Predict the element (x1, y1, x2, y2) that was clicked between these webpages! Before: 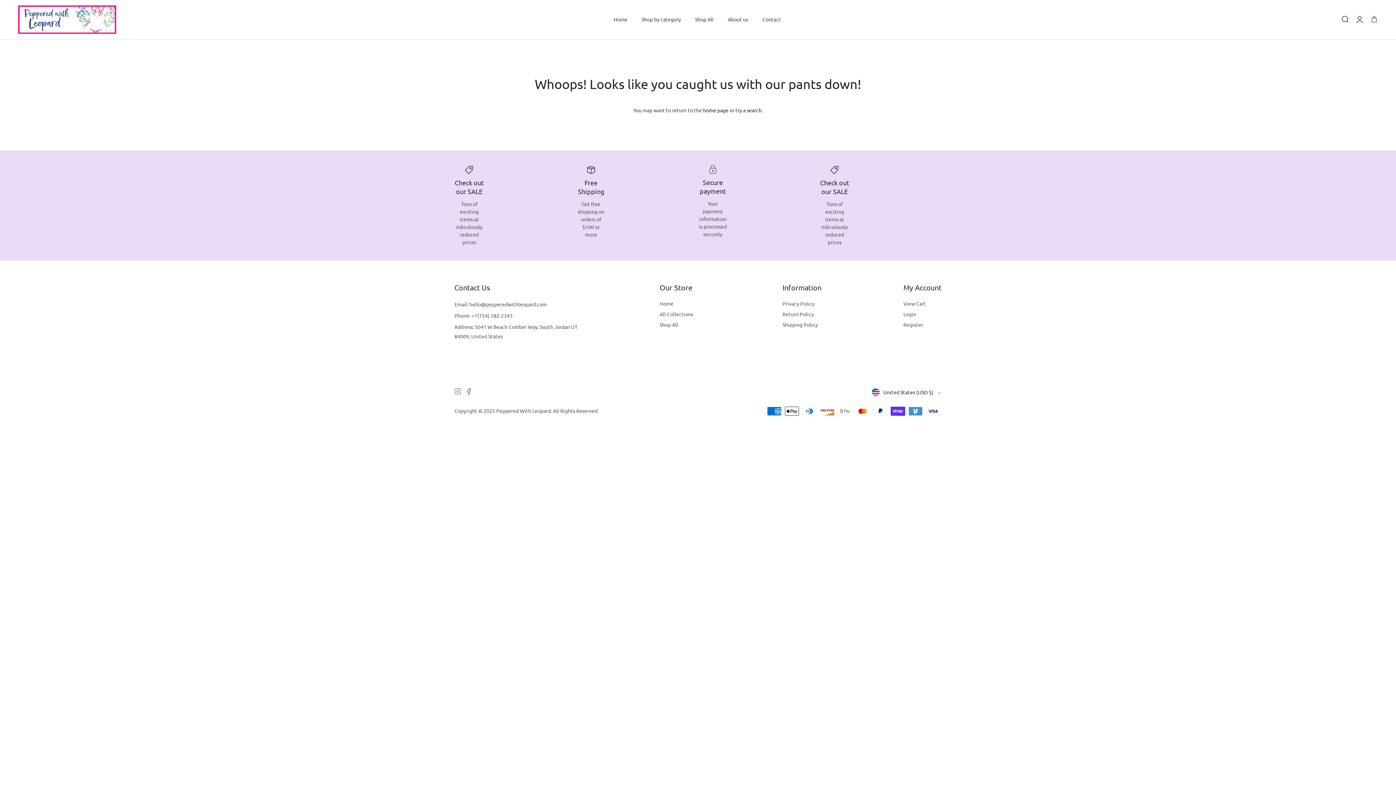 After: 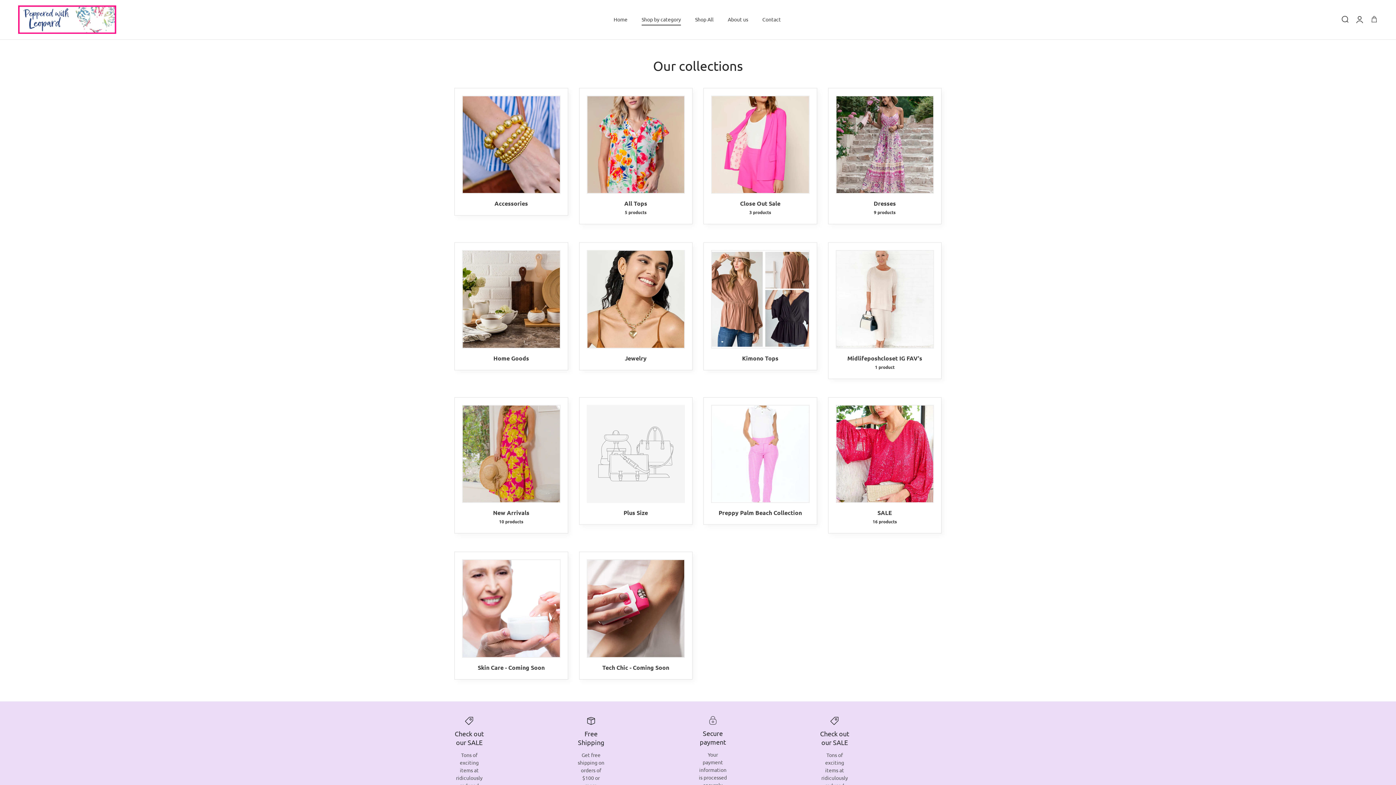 Action: bbox: (659, 310, 693, 317) label: All Collections